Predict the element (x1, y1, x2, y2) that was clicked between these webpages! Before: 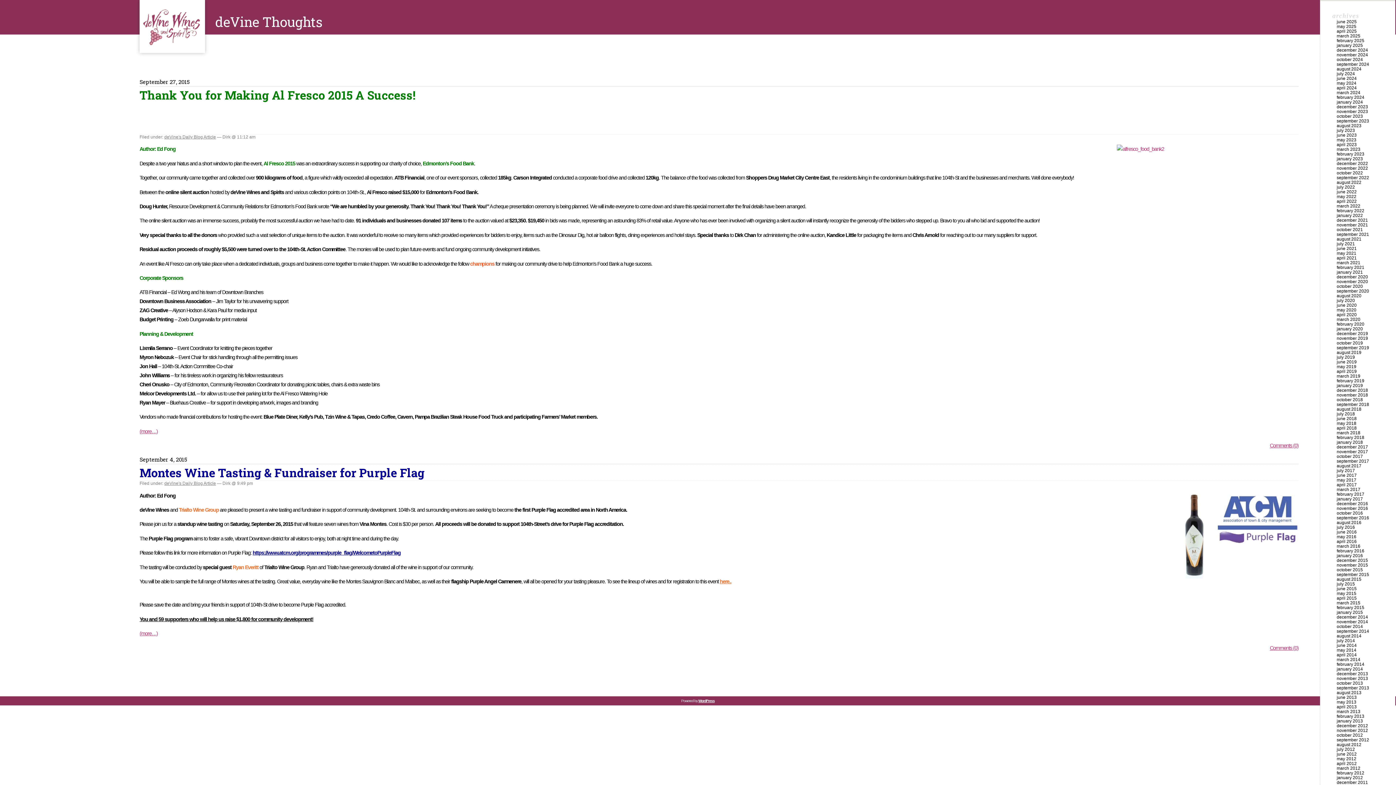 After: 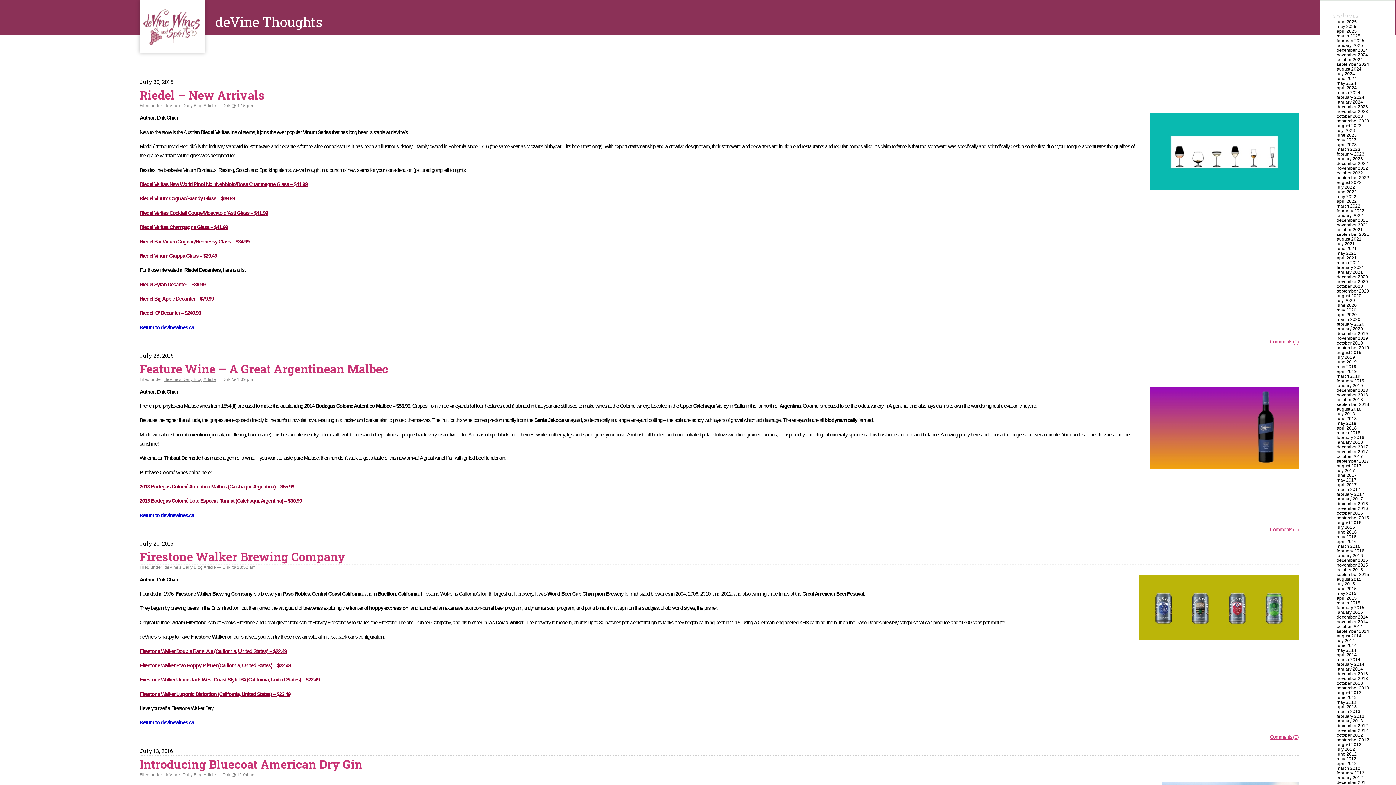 Action: bbox: (1337, 525, 1355, 530) label: july 2016